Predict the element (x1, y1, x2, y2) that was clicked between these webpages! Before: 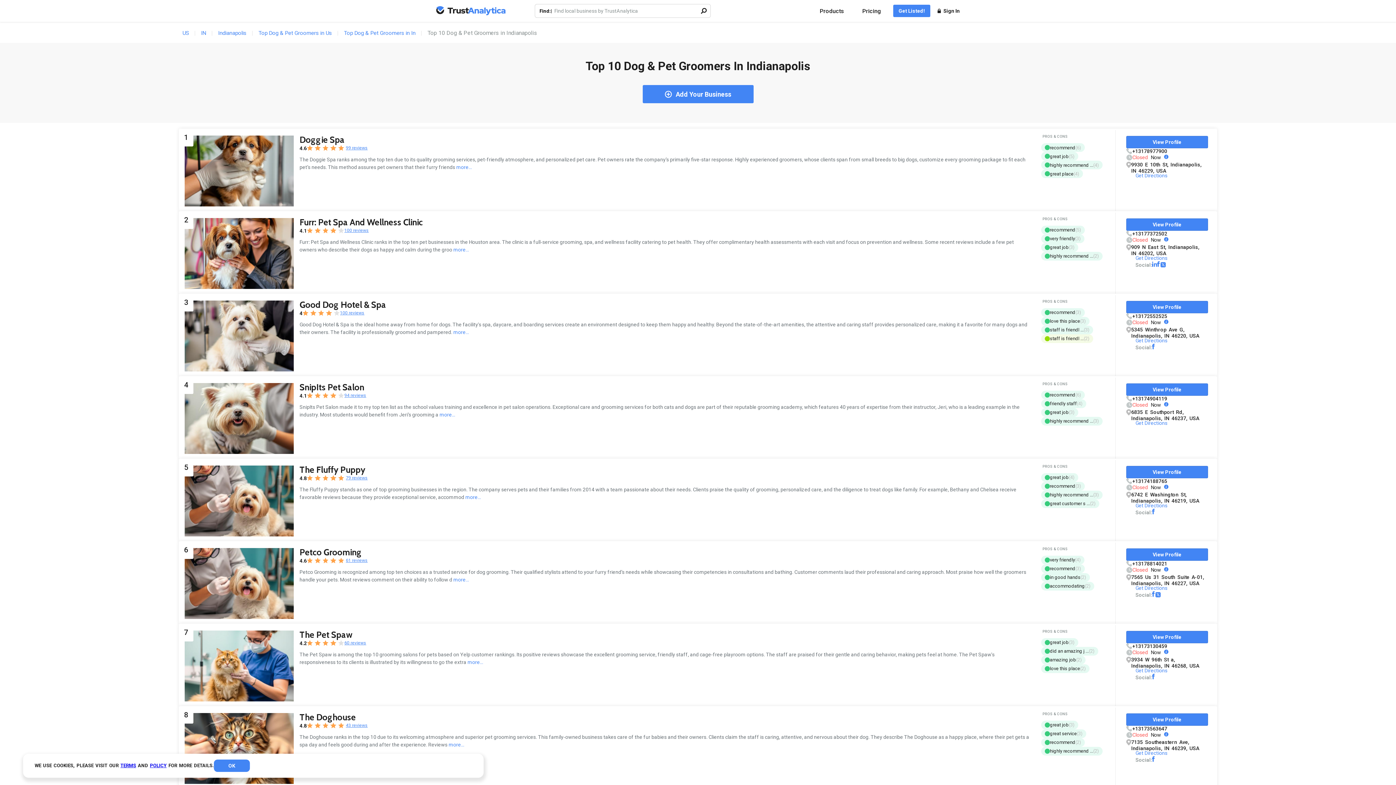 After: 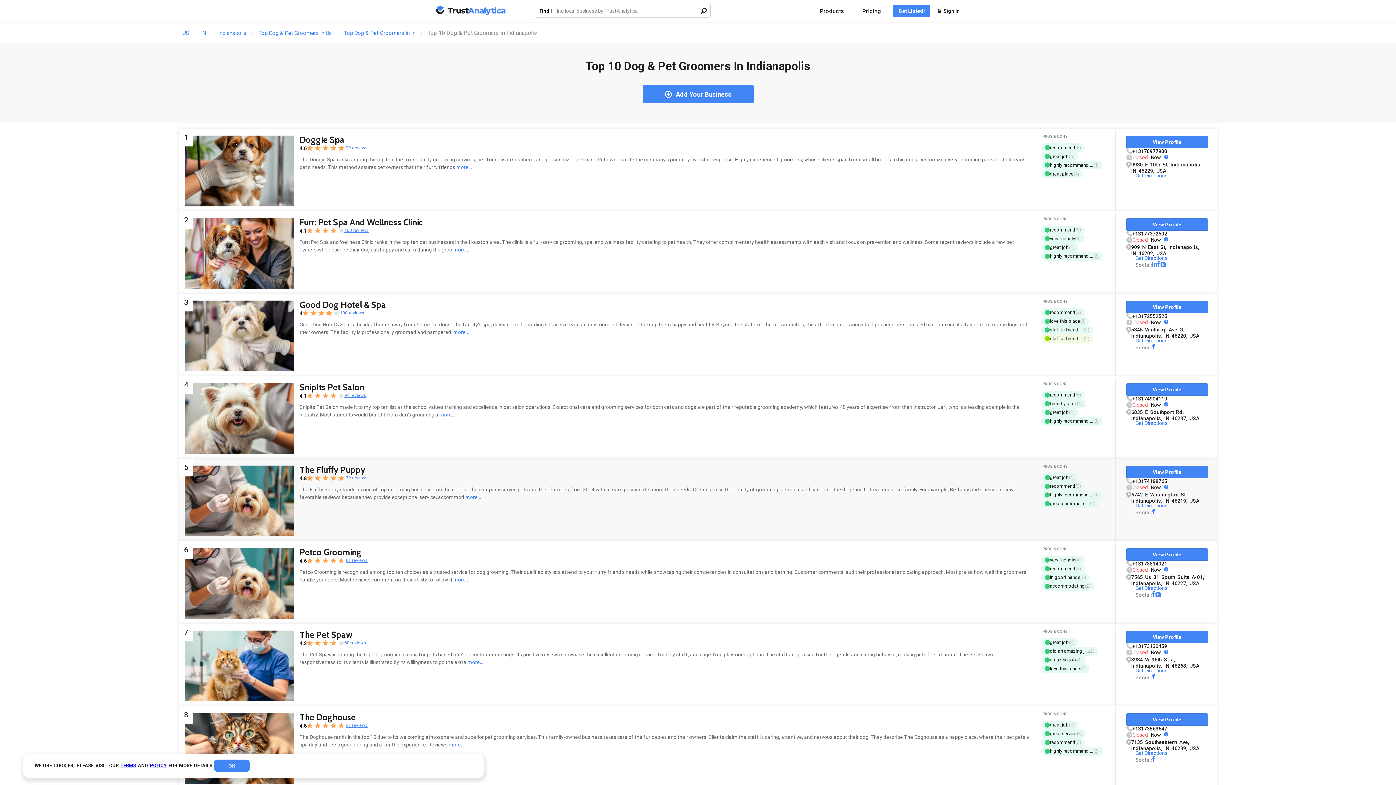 Action: label: 79 reviews bbox: (345, 476, 367, 480)